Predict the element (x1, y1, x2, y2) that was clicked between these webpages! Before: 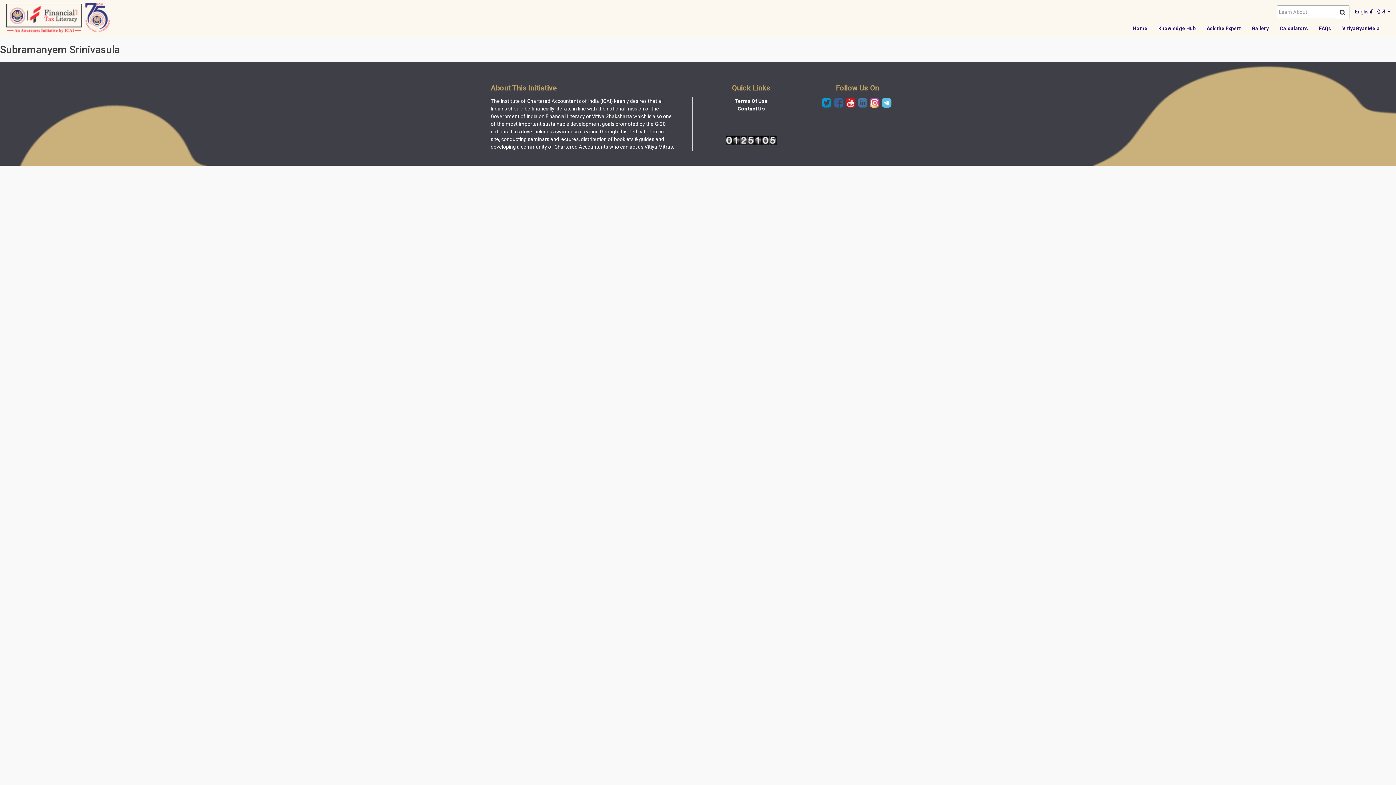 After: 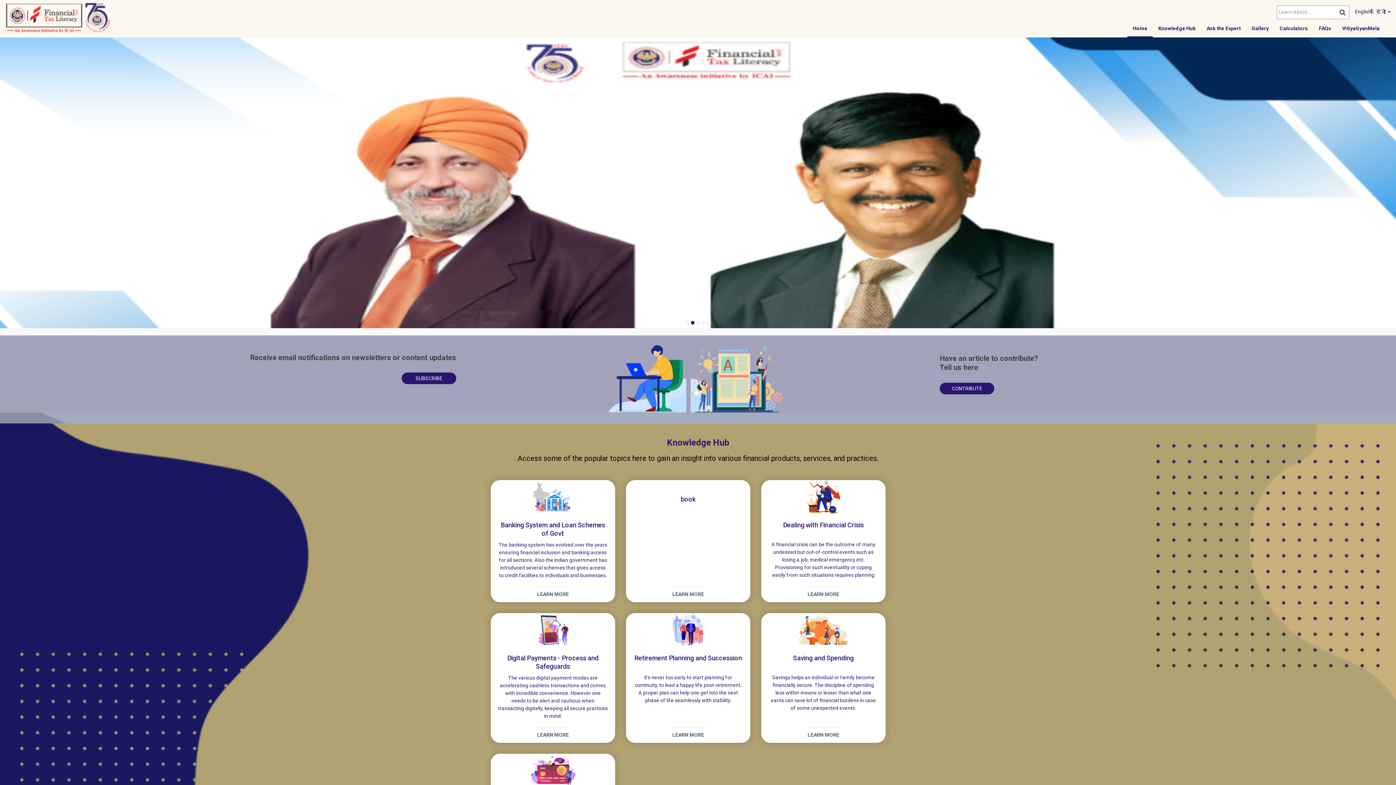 Action: bbox: (5, 0, 111, 36)